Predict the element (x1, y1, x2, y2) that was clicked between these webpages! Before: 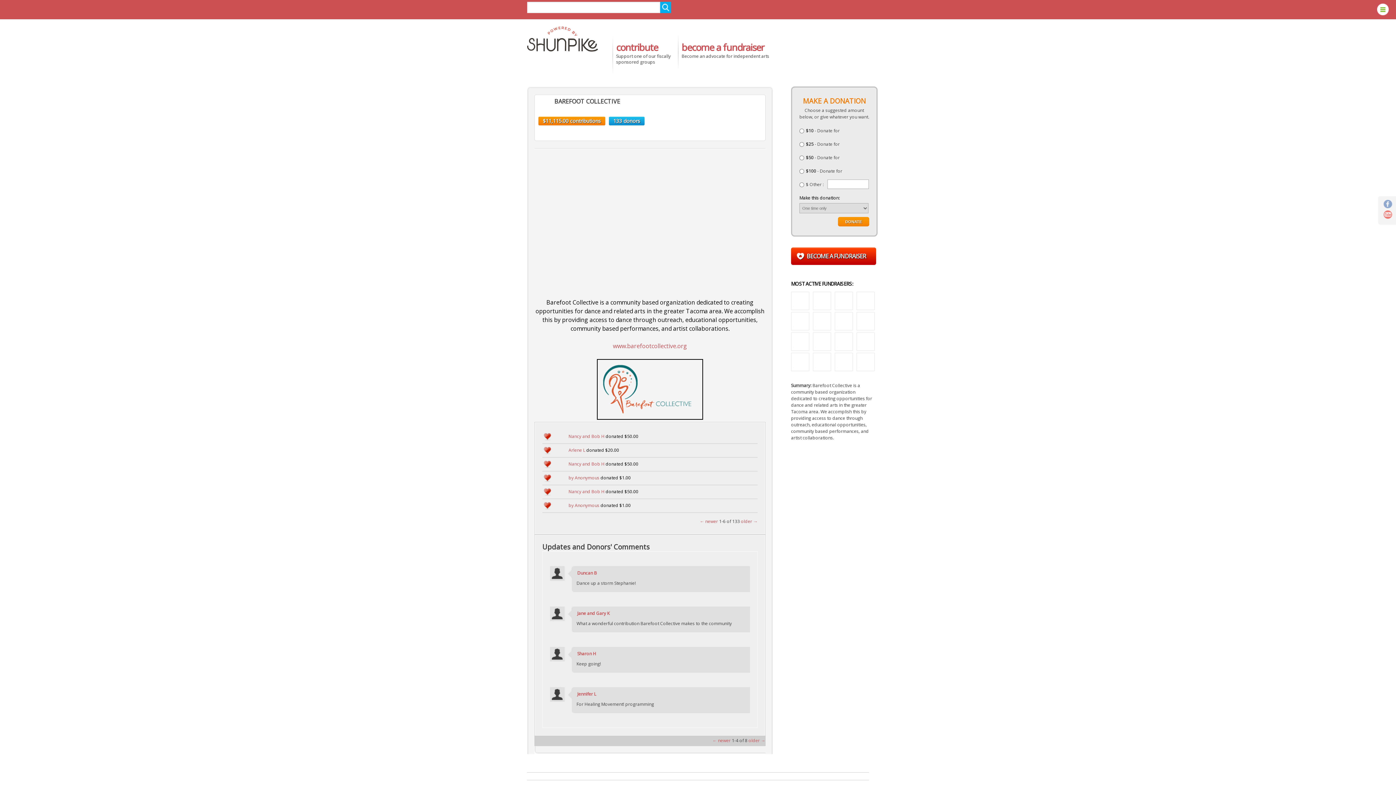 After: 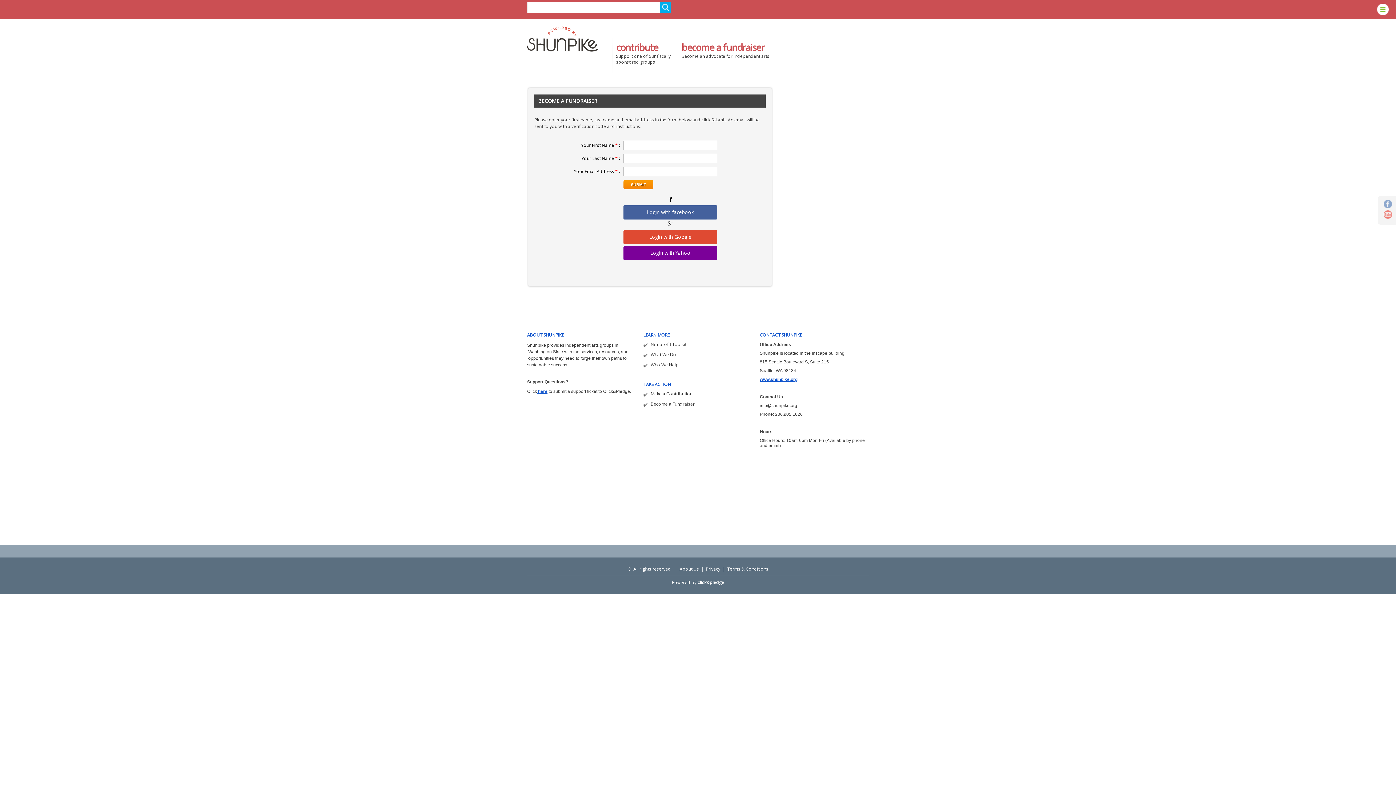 Action: bbox: (813, 304, 831, 312)